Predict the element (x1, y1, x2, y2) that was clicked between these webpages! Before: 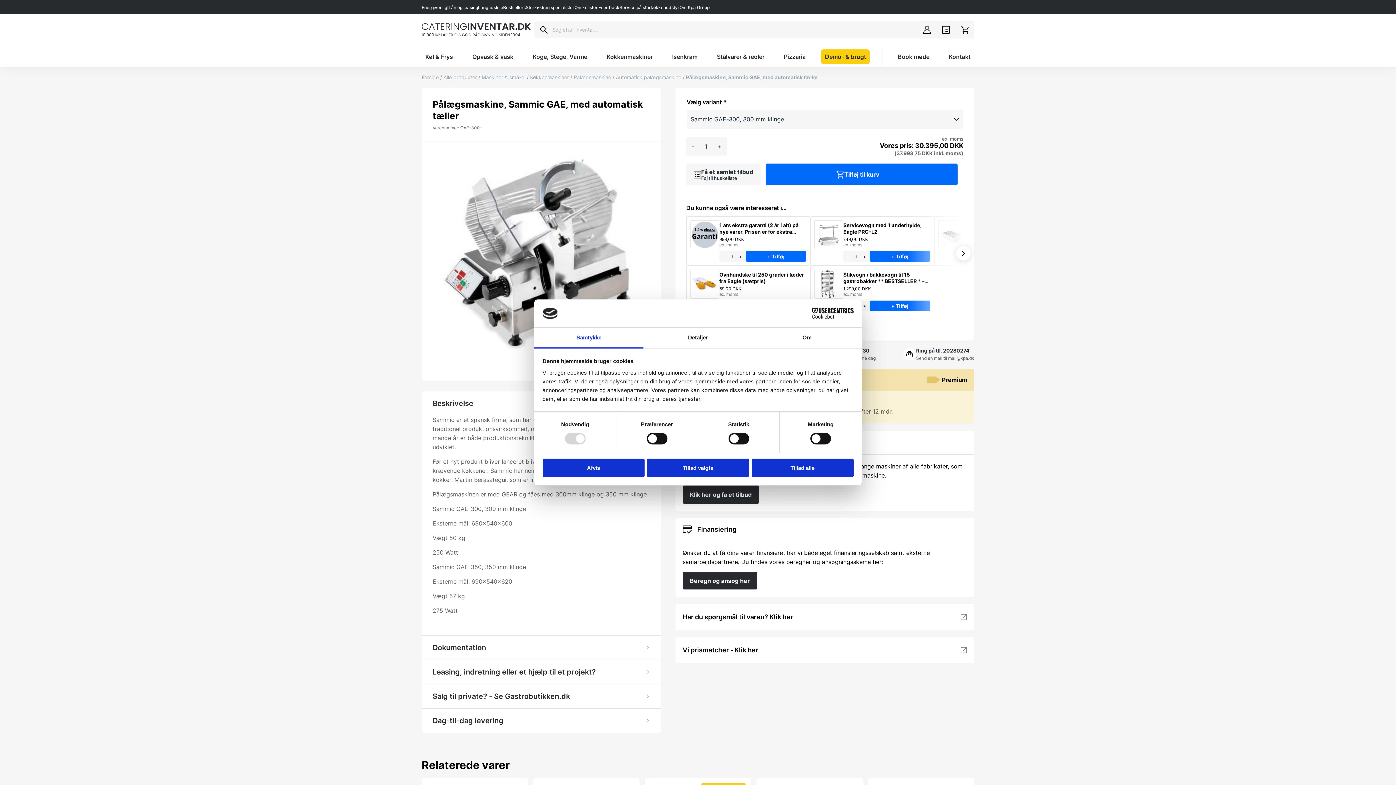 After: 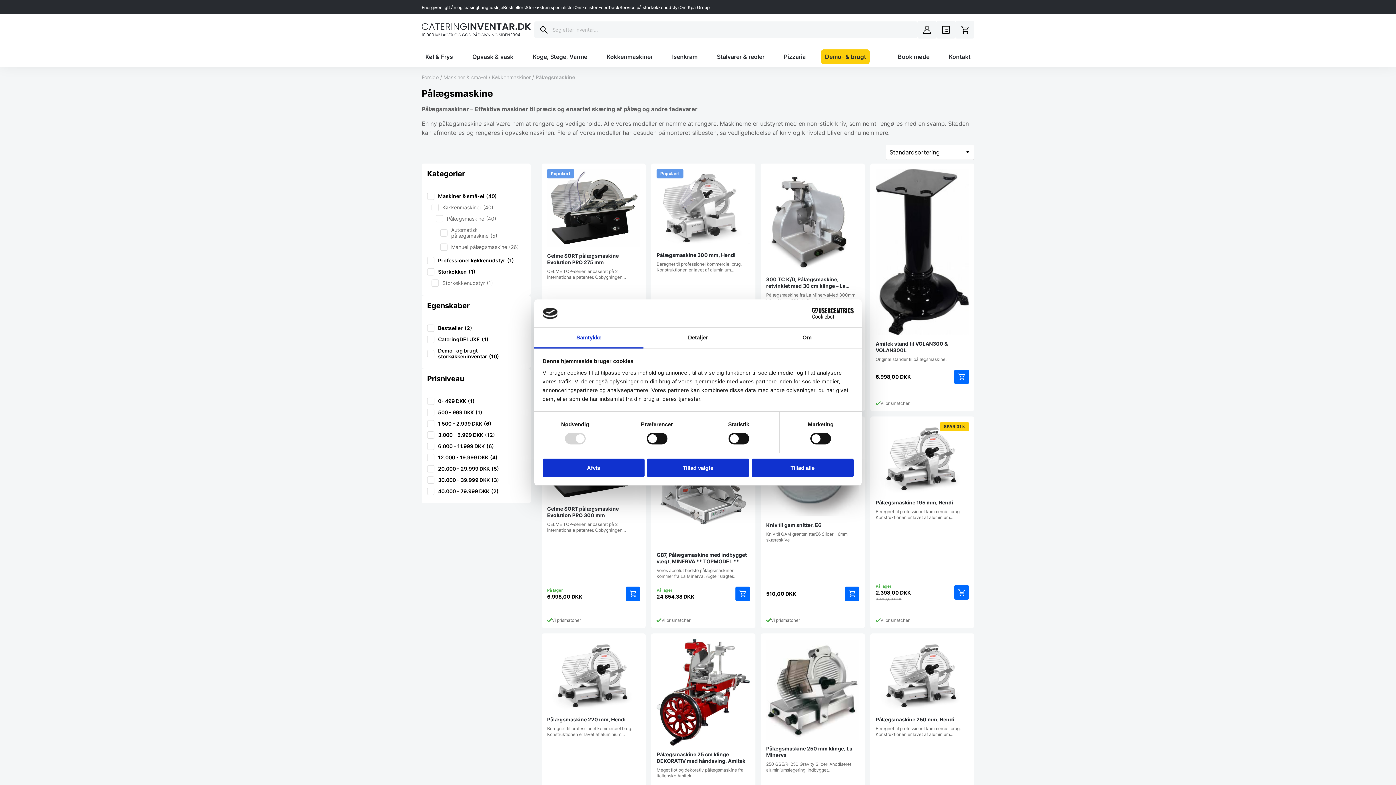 Action: bbox: (573, 74, 611, 80) label: Pålægsmaskine